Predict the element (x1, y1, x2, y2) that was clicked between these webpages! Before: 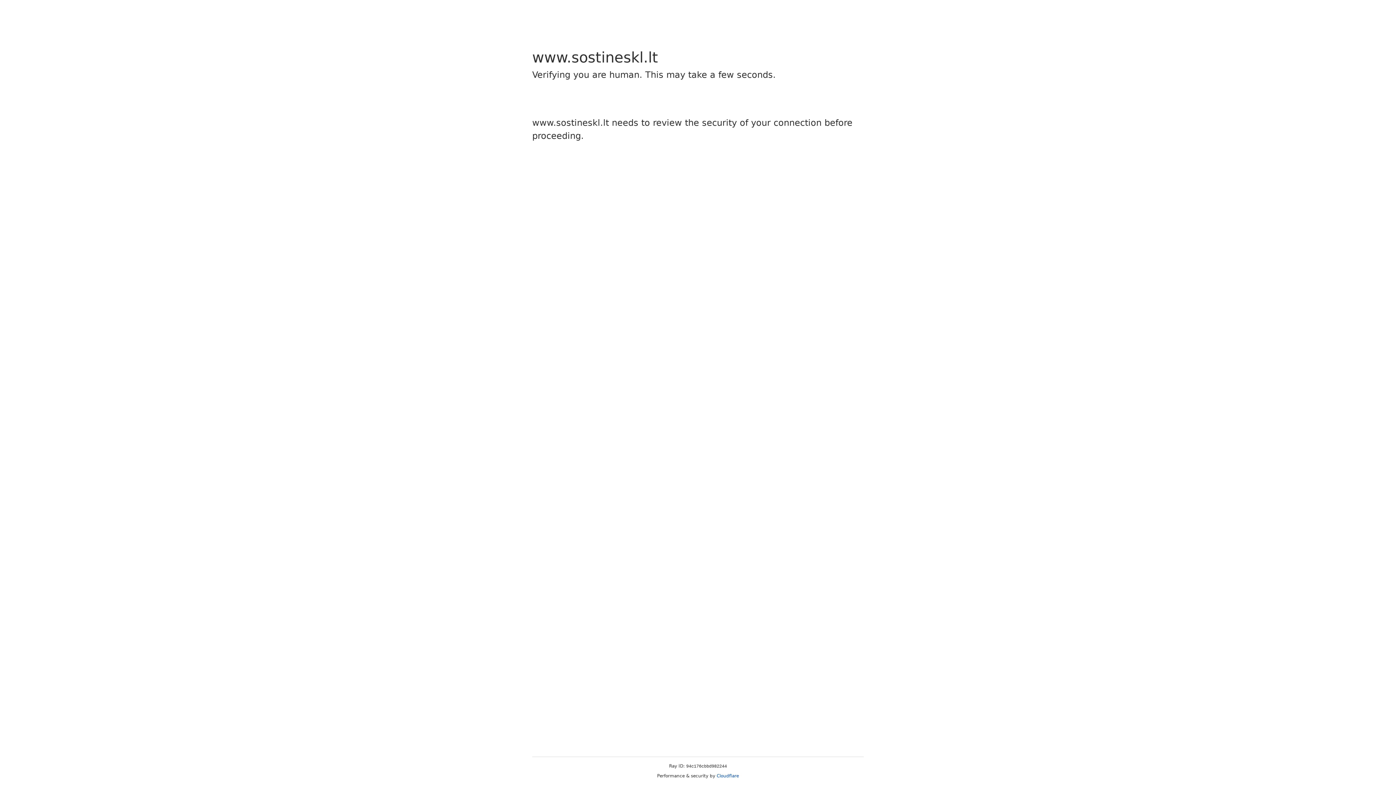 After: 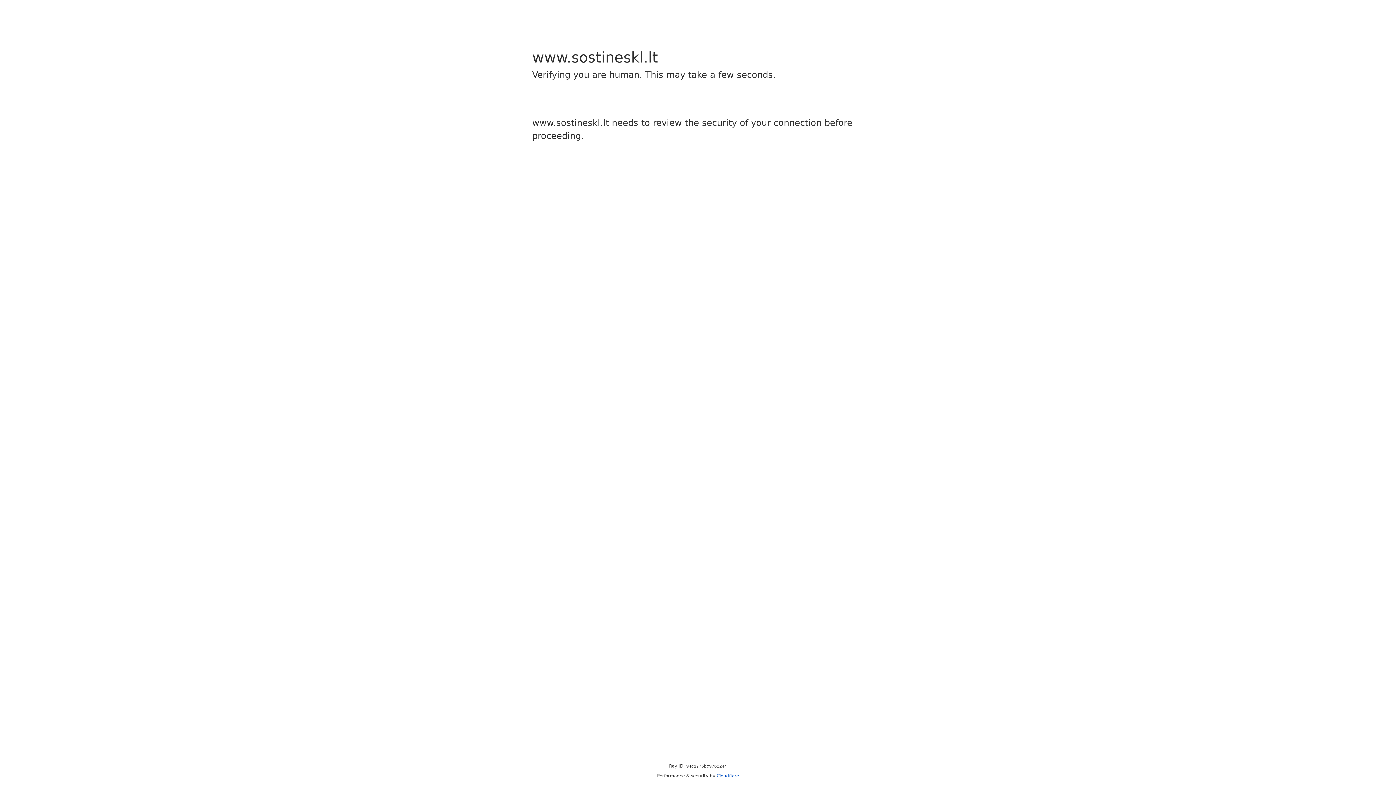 Action: bbox: (716, 773, 739, 778) label: Cloudflare